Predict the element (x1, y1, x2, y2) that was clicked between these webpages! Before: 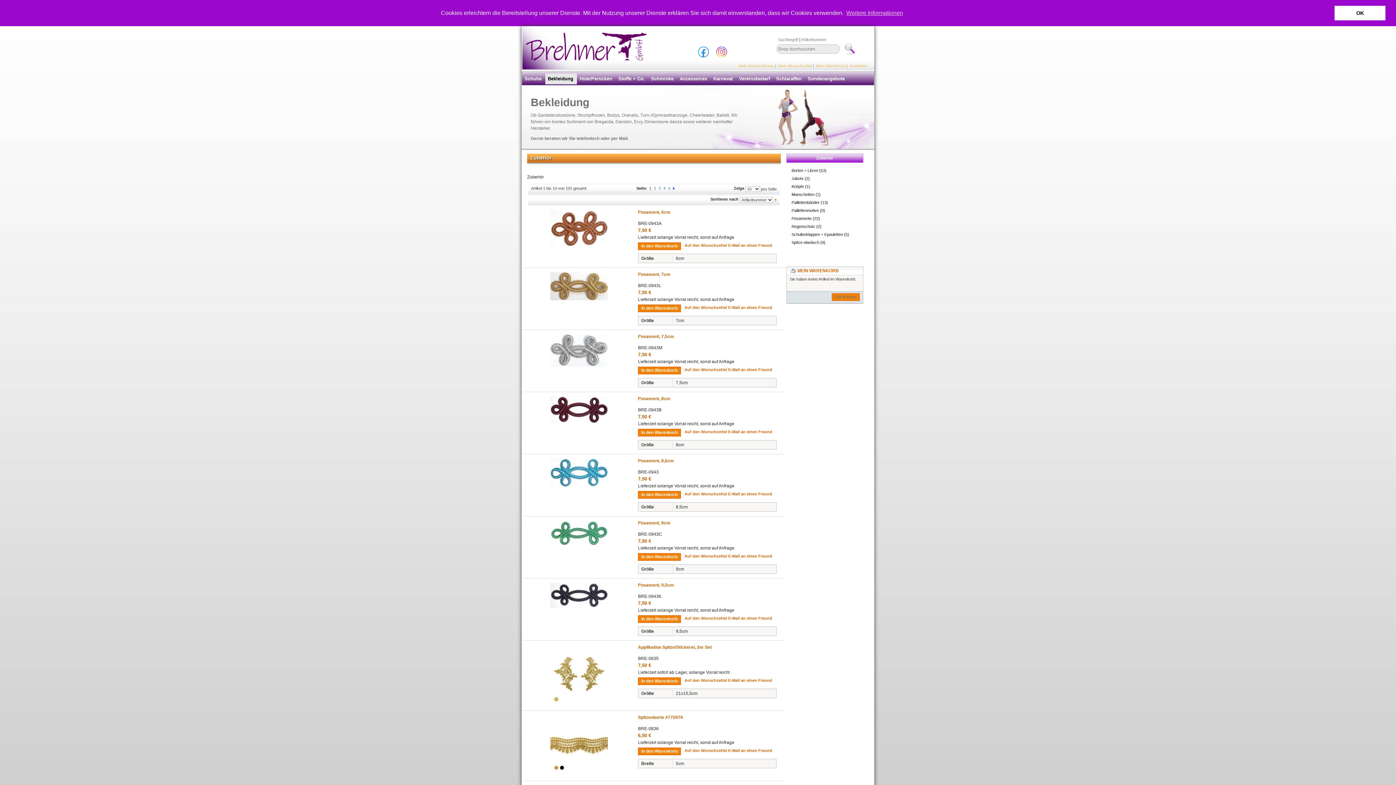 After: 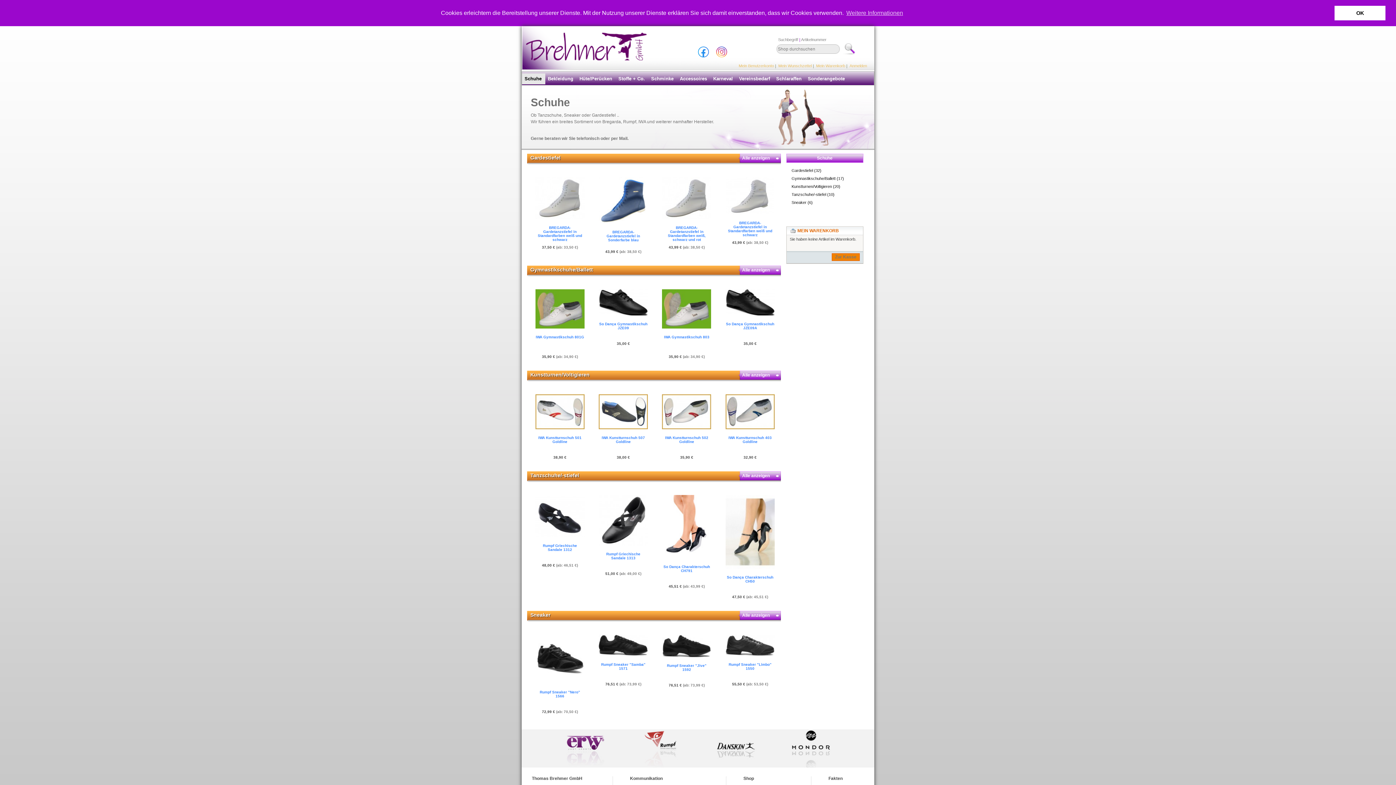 Action: bbox: (522, 73, 545, 84) label: Schuhe